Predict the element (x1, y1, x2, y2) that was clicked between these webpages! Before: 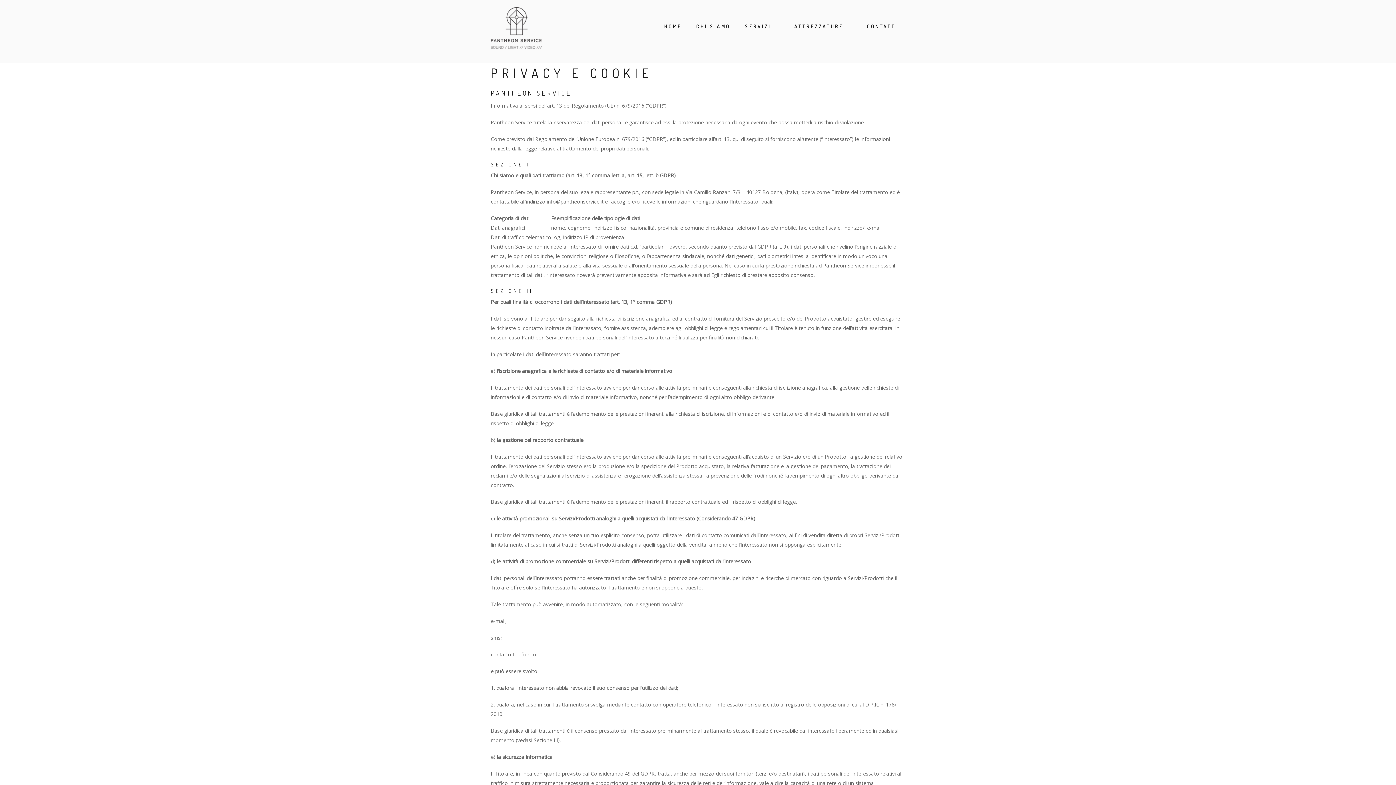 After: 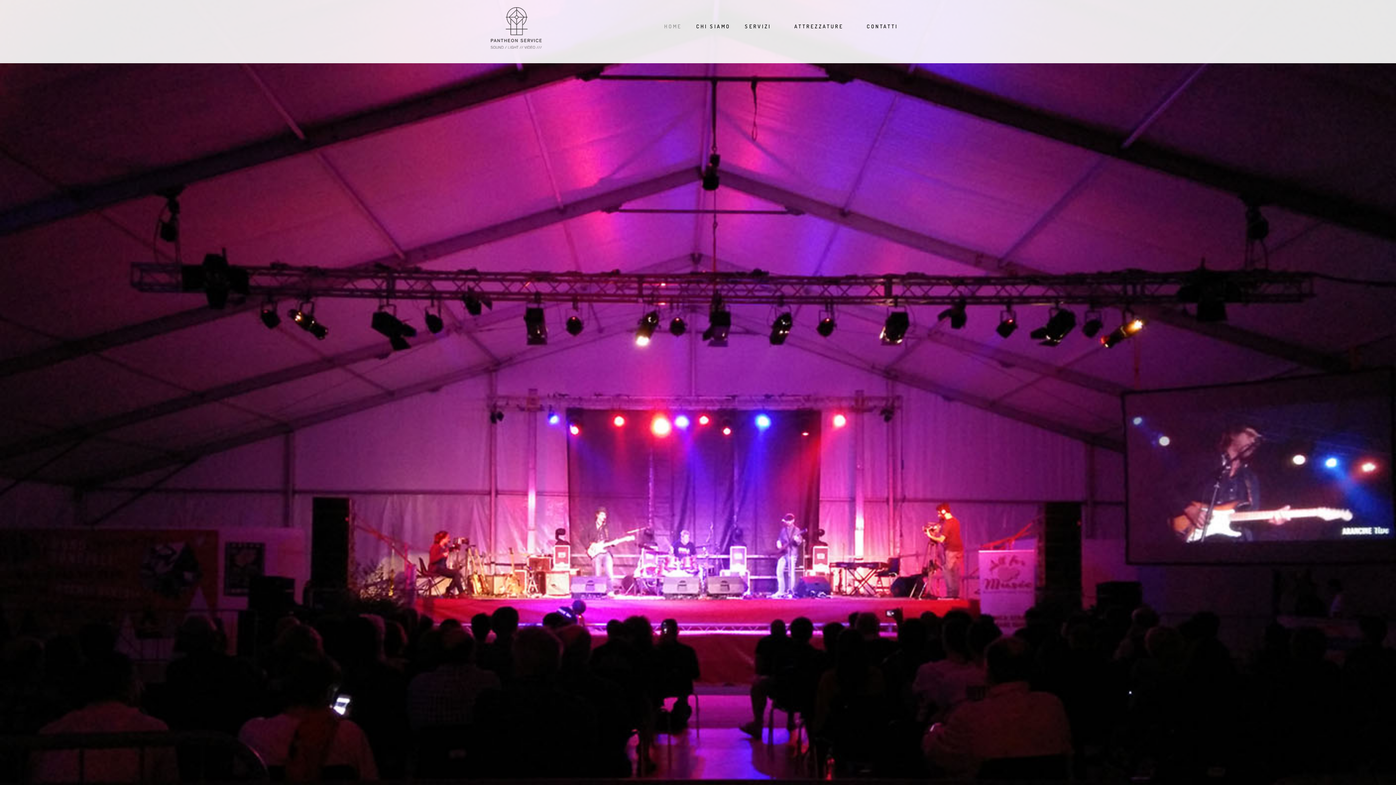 Action: bbox: (657, 0, 689, 53) label: HOME